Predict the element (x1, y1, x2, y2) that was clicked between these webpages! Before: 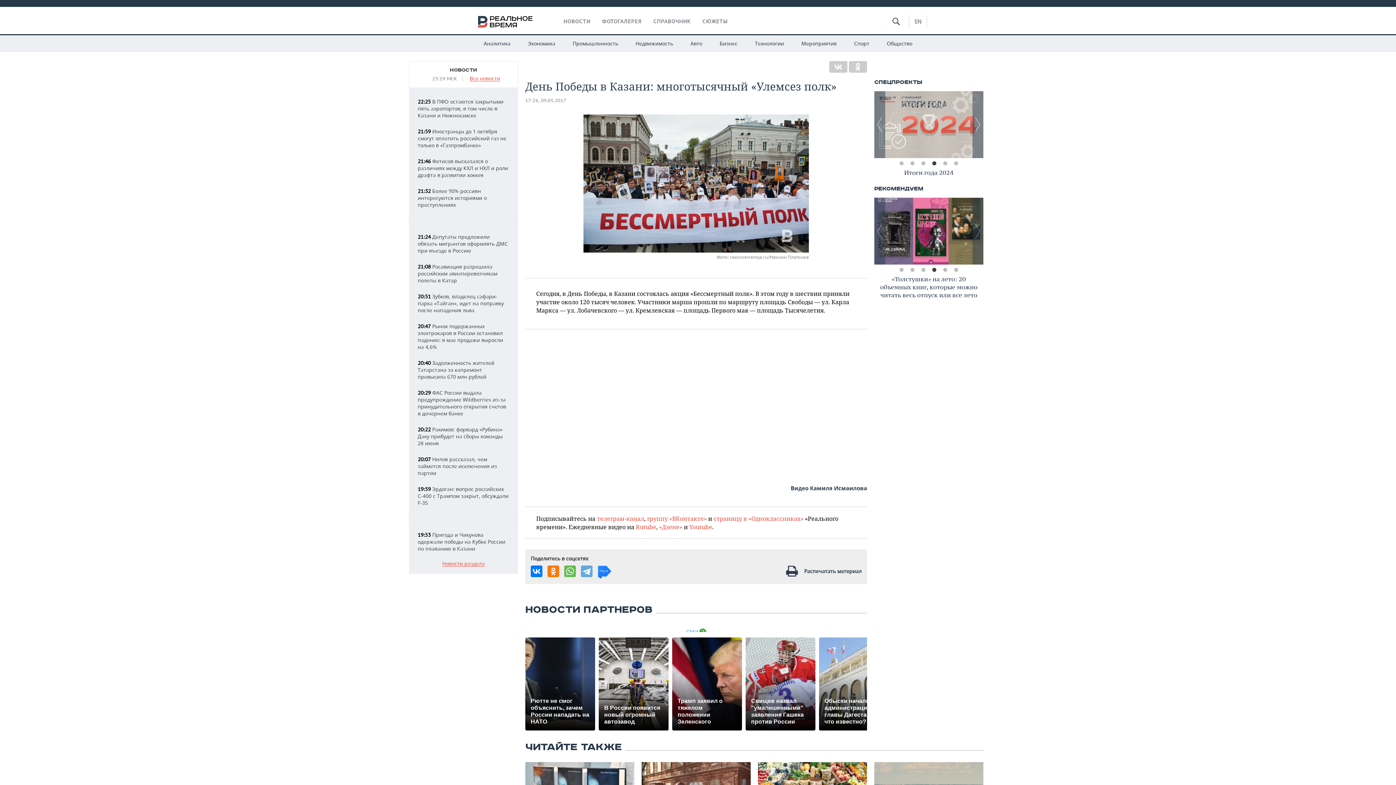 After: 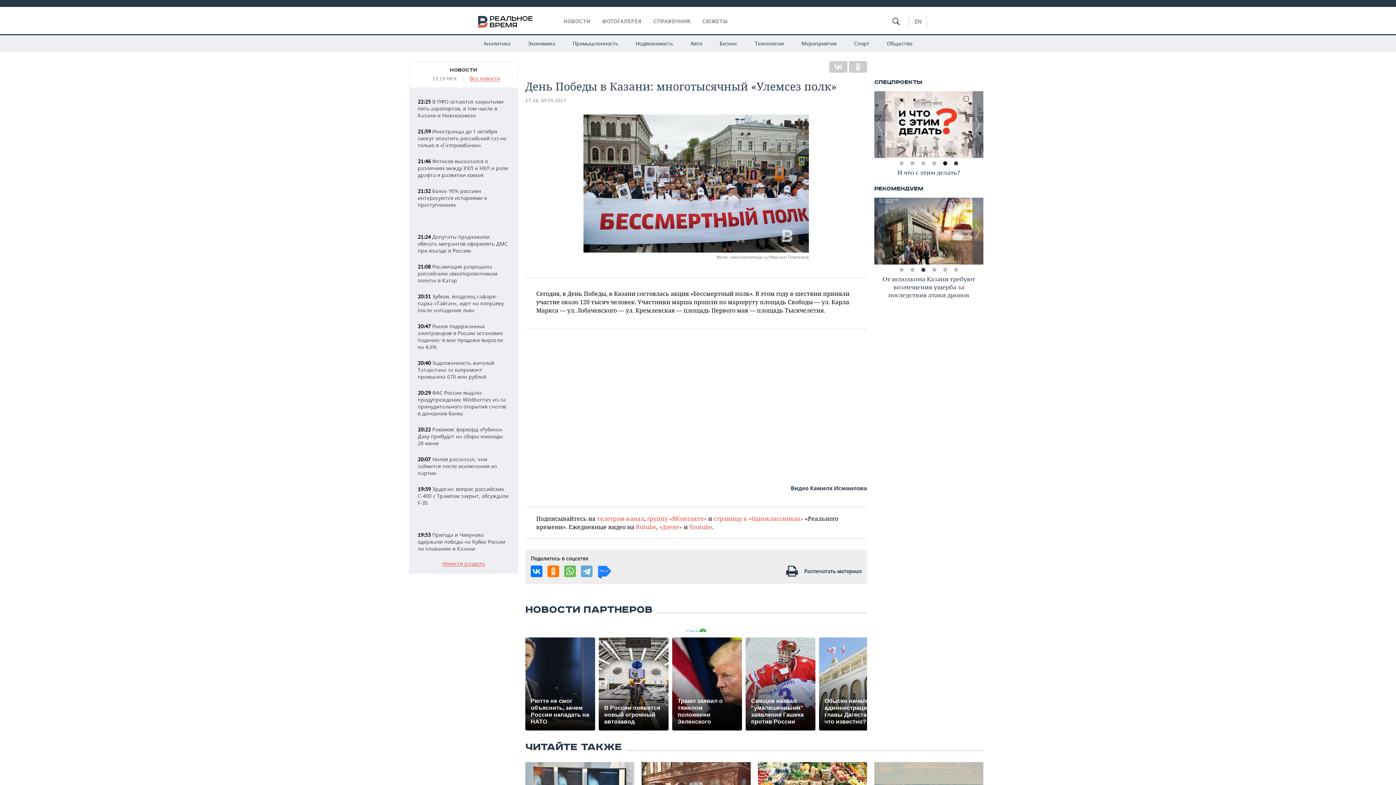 Action: bbox: (941, 160, 949, 167) label: 5